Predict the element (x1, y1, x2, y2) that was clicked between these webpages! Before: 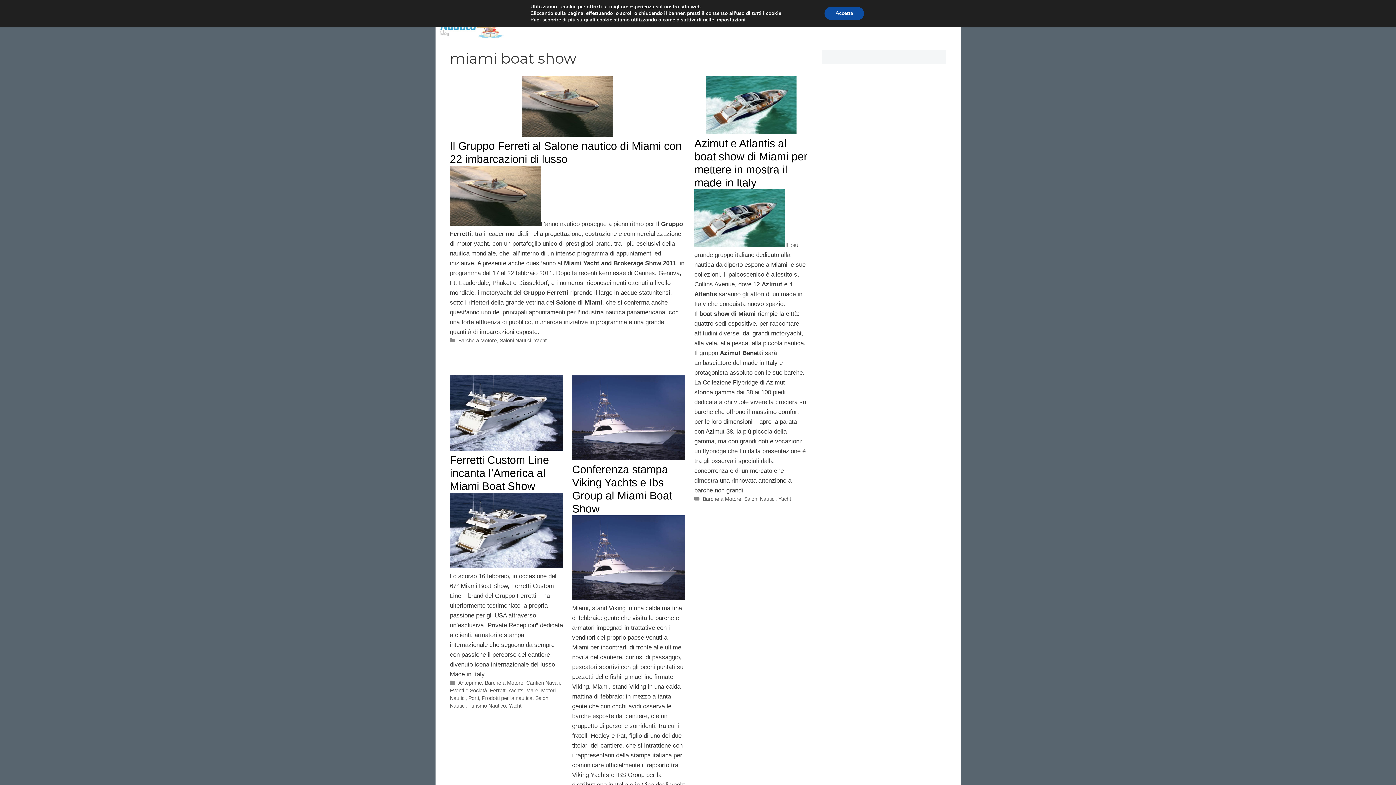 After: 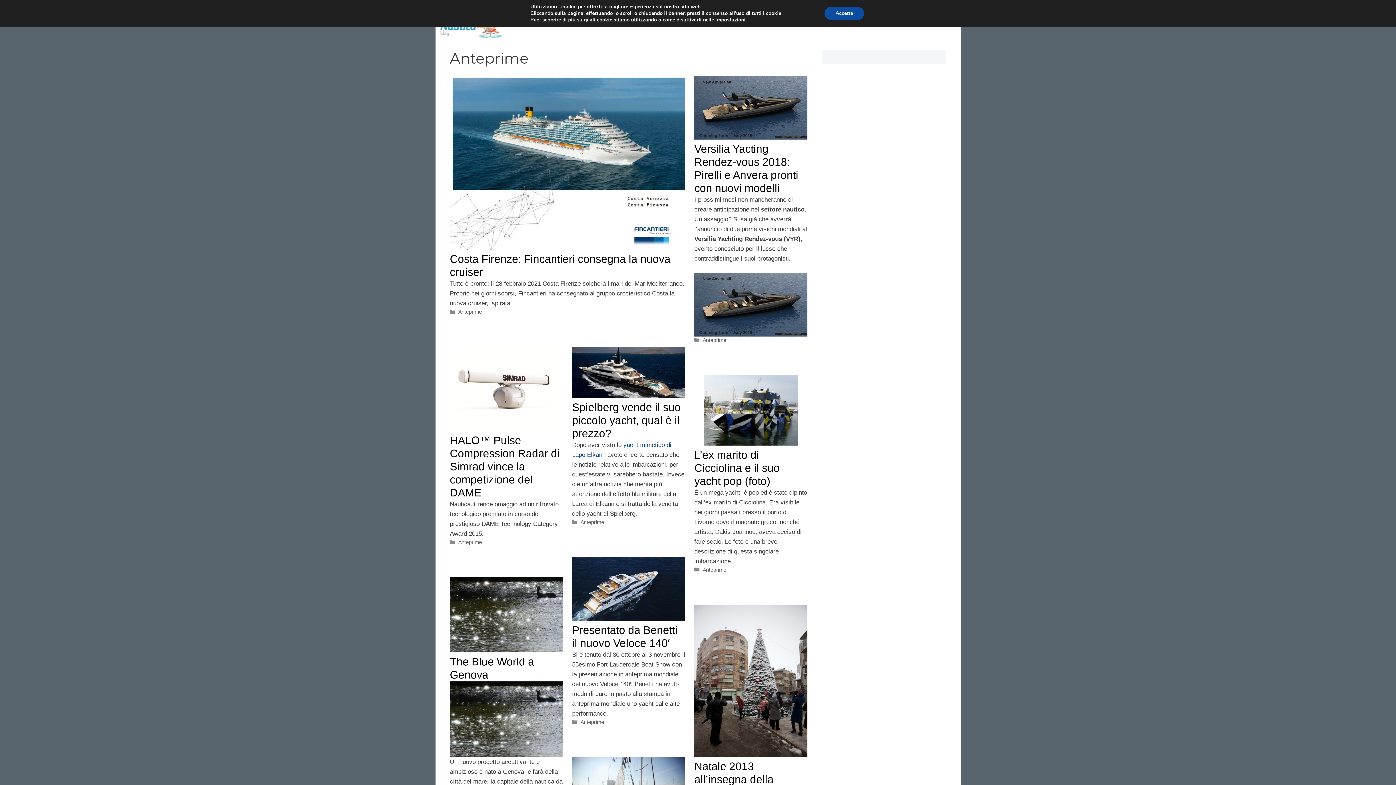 Action: bbox: (458, 680, 482, 686) label: Anteprime